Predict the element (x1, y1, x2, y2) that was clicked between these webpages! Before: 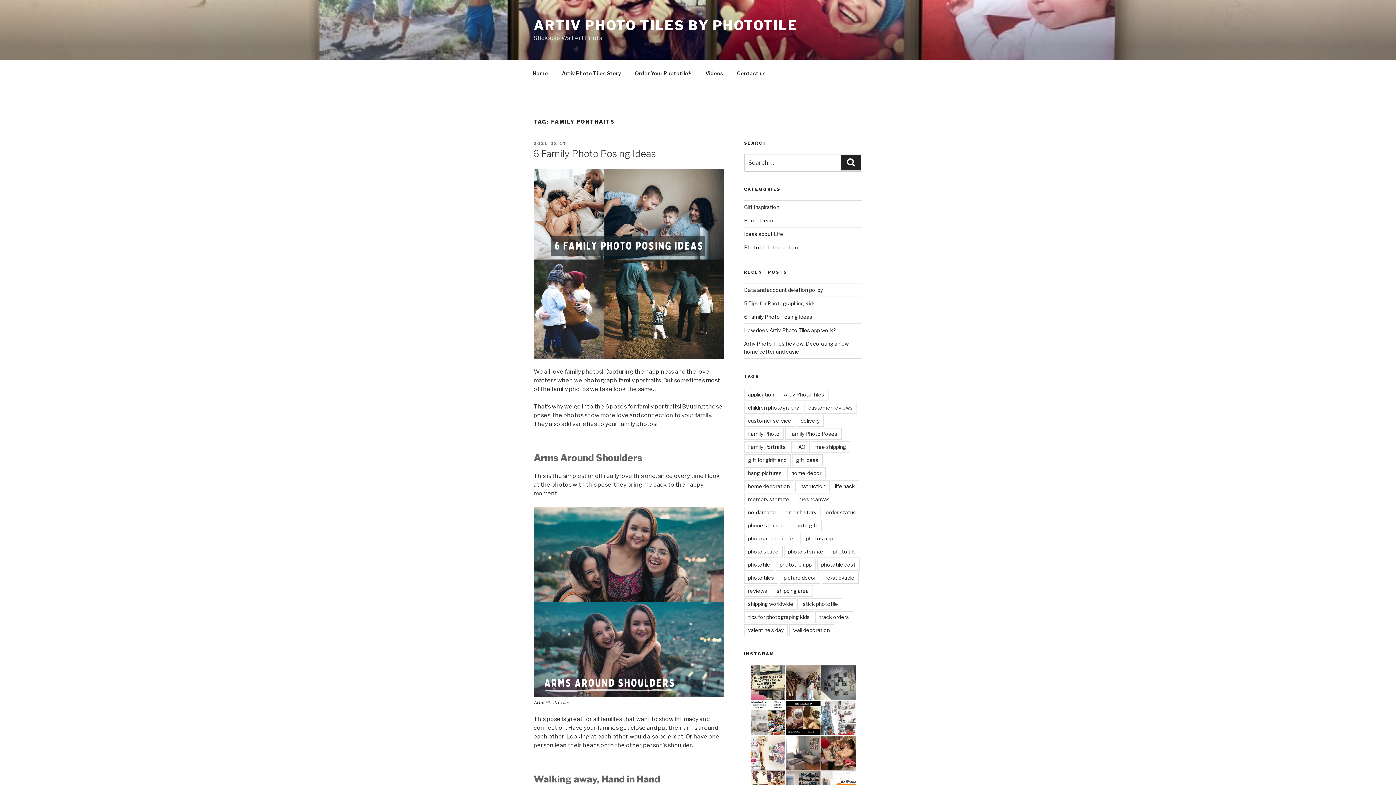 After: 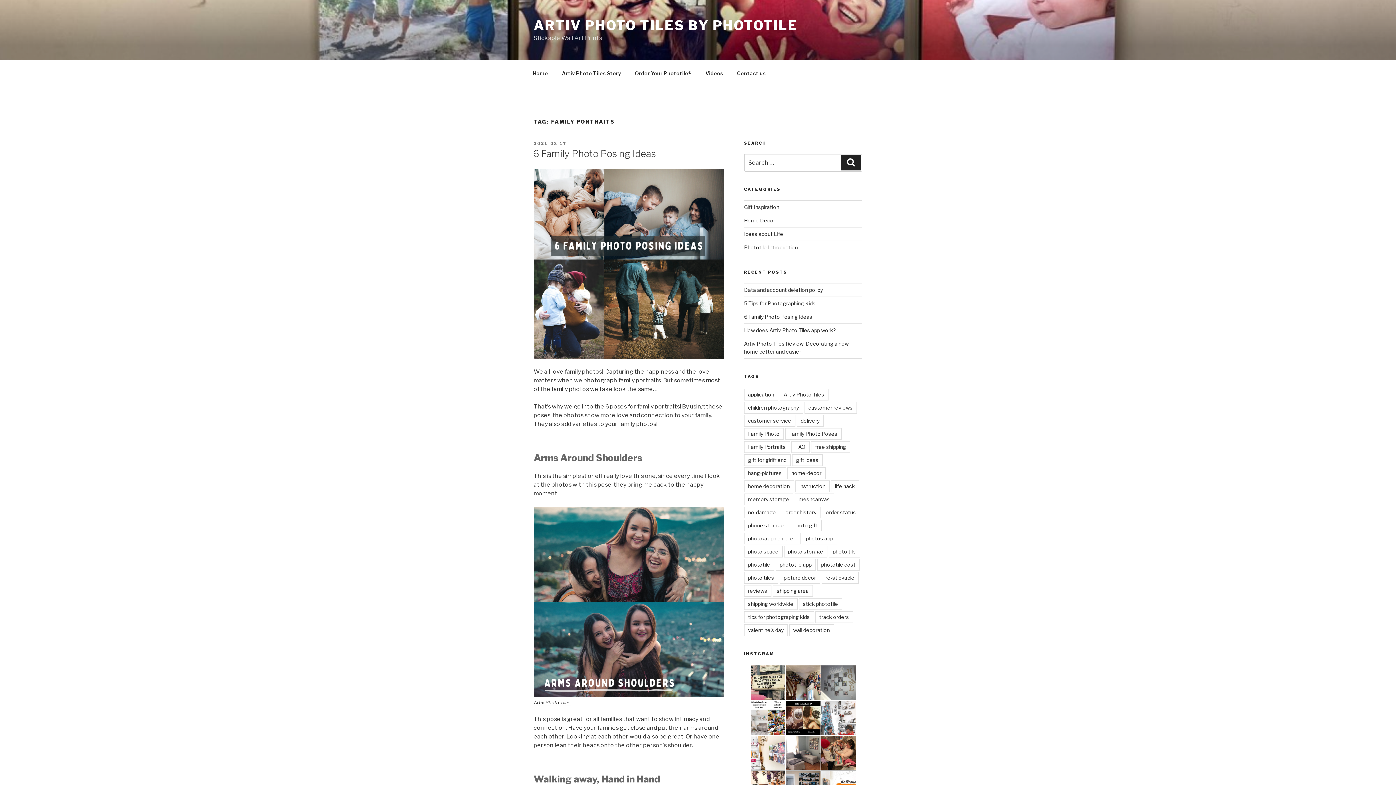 Action: bbox: (821, 665, 855, 700)